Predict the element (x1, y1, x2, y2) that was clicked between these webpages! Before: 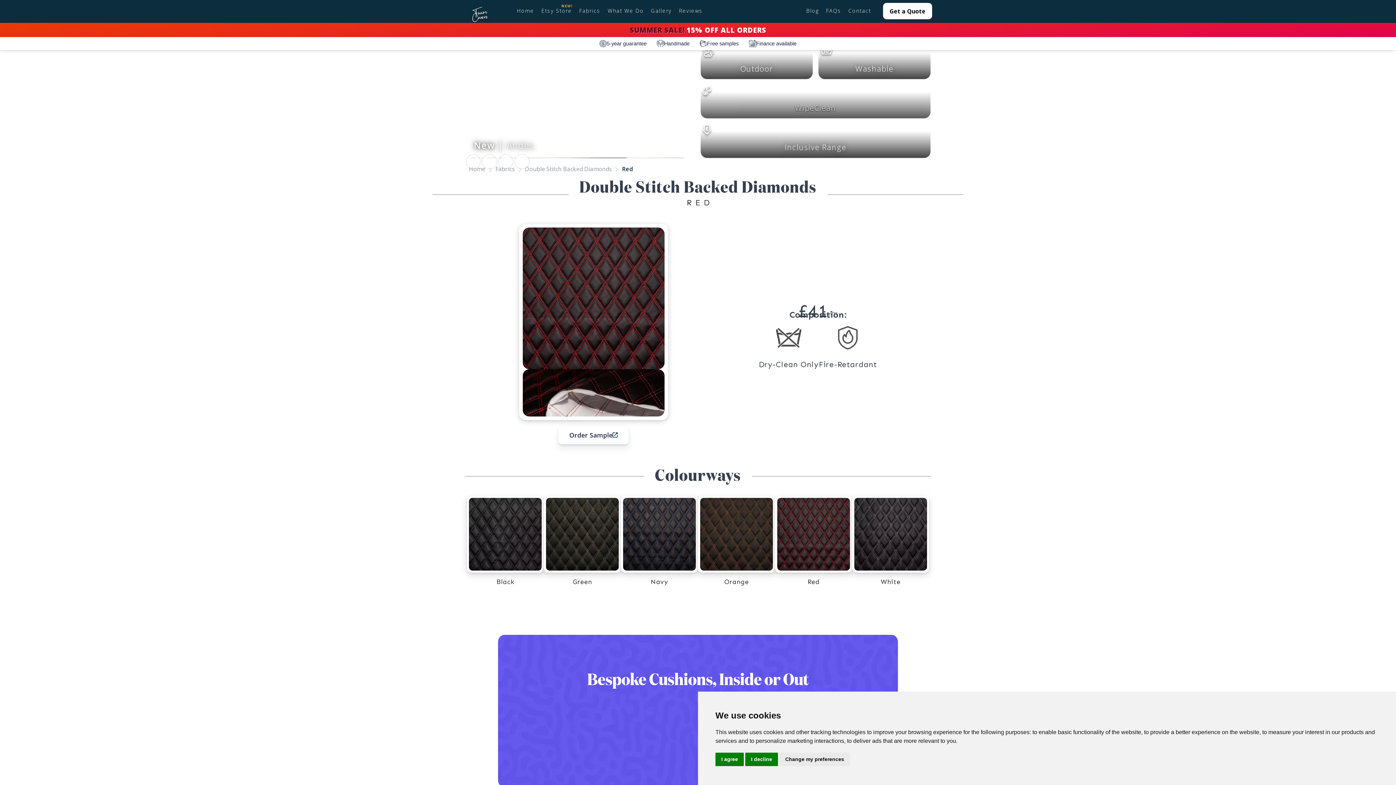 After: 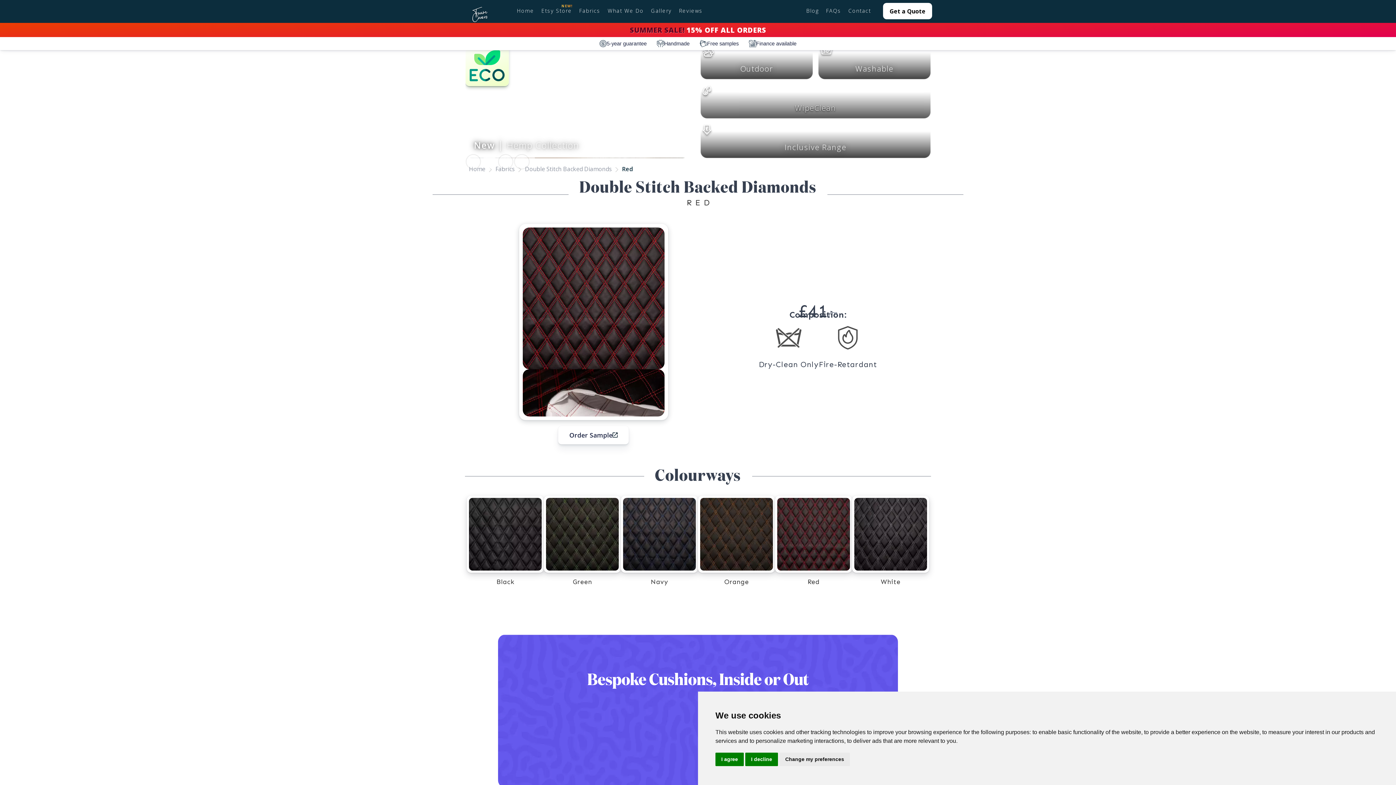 Action: label: Show slide 2 of 4 bbox: (482, 154, 496, 168)